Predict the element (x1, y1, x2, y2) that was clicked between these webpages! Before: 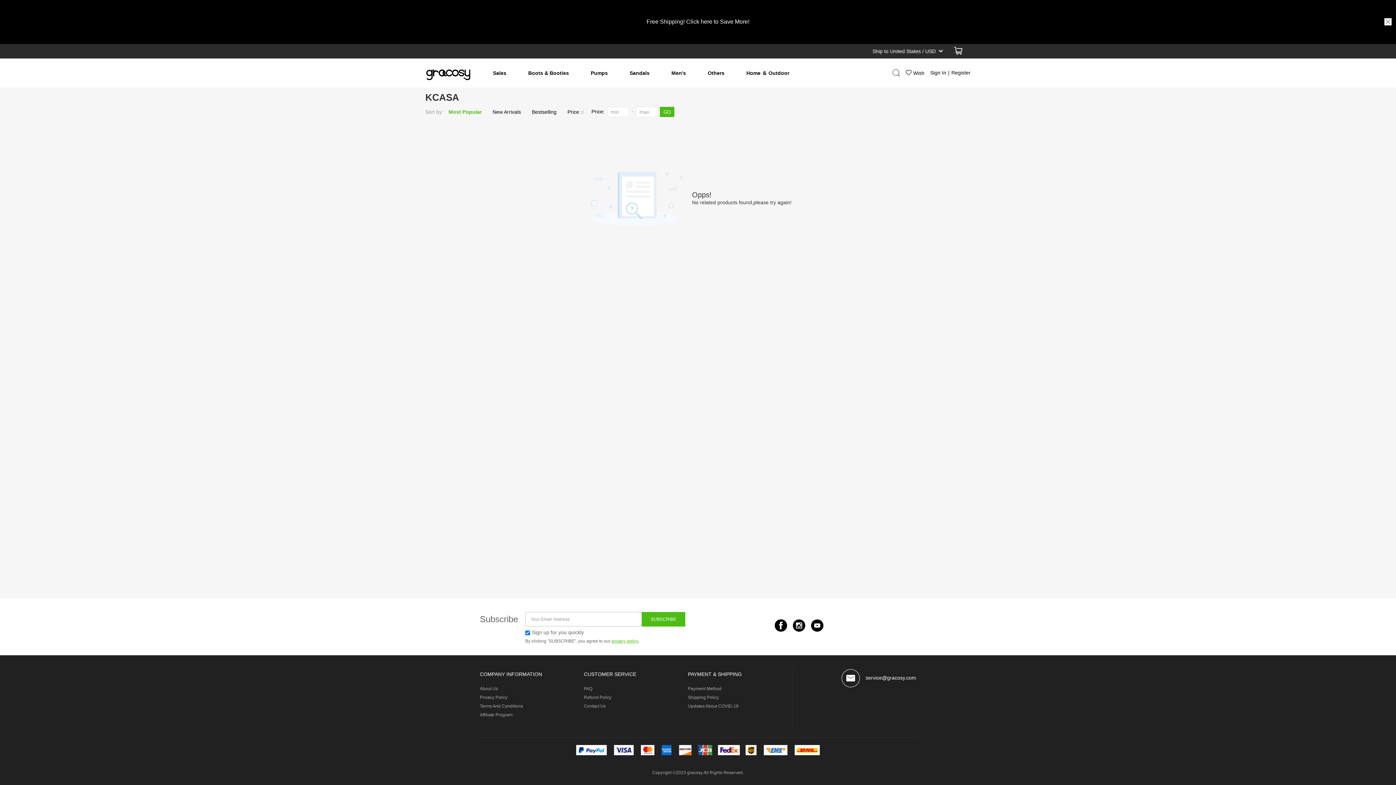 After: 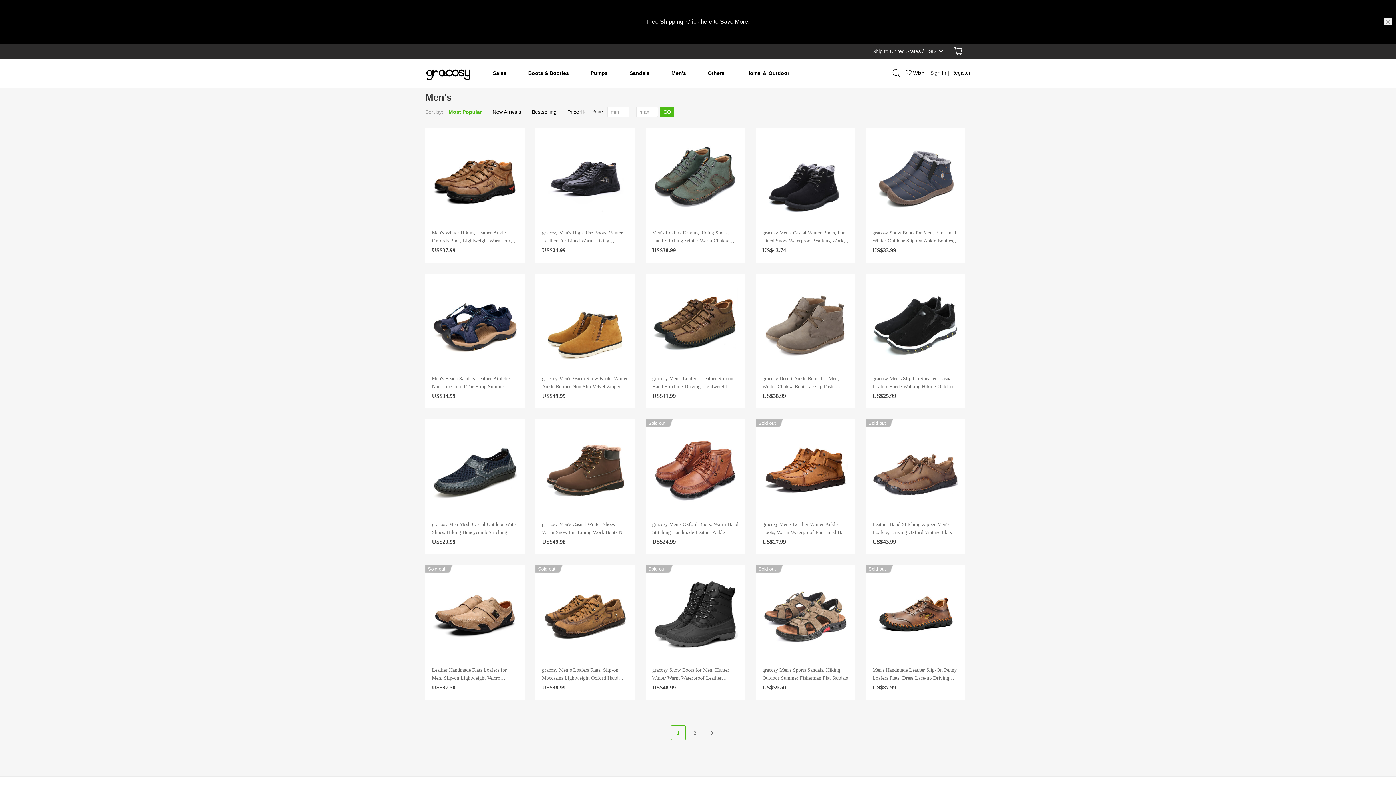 Action: bbox: (671, 58, 686, 87) label: Men's